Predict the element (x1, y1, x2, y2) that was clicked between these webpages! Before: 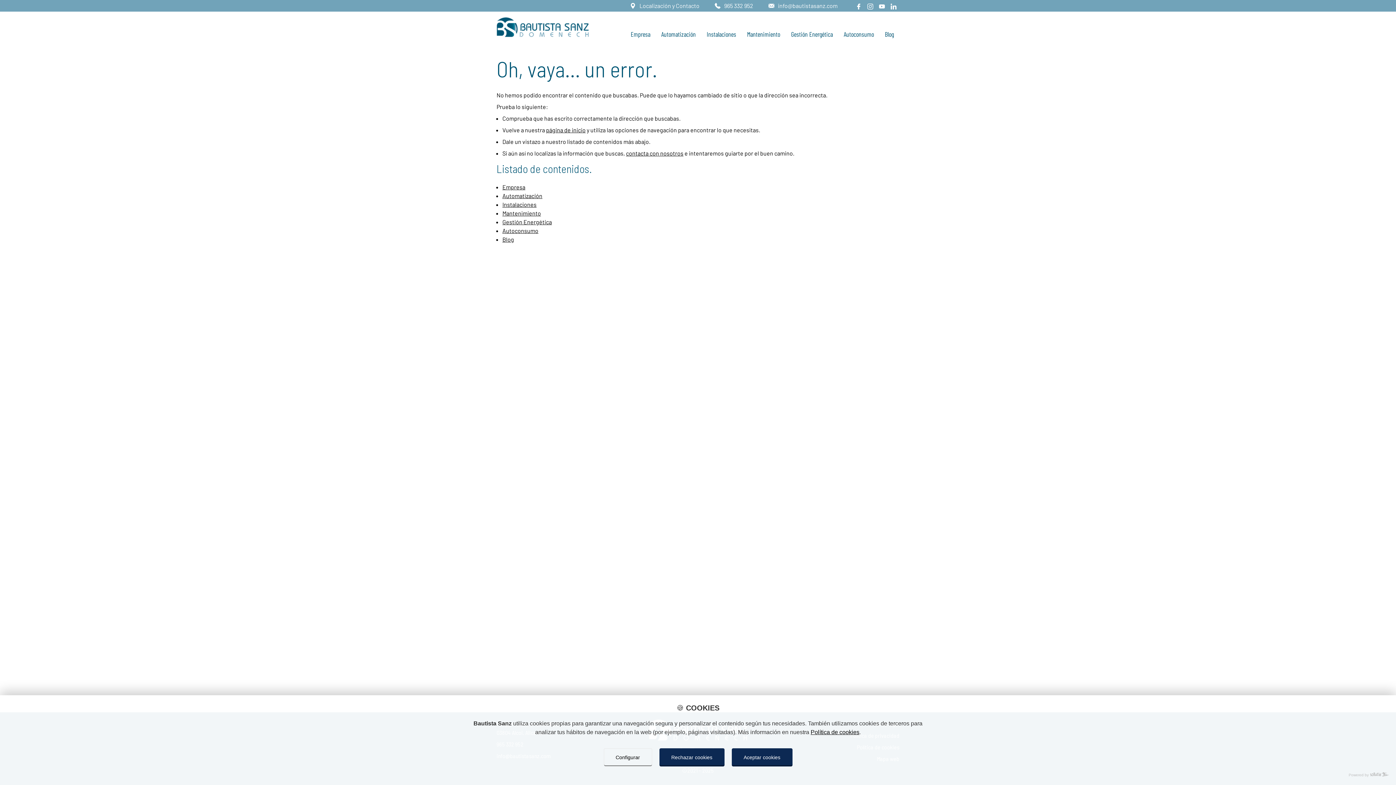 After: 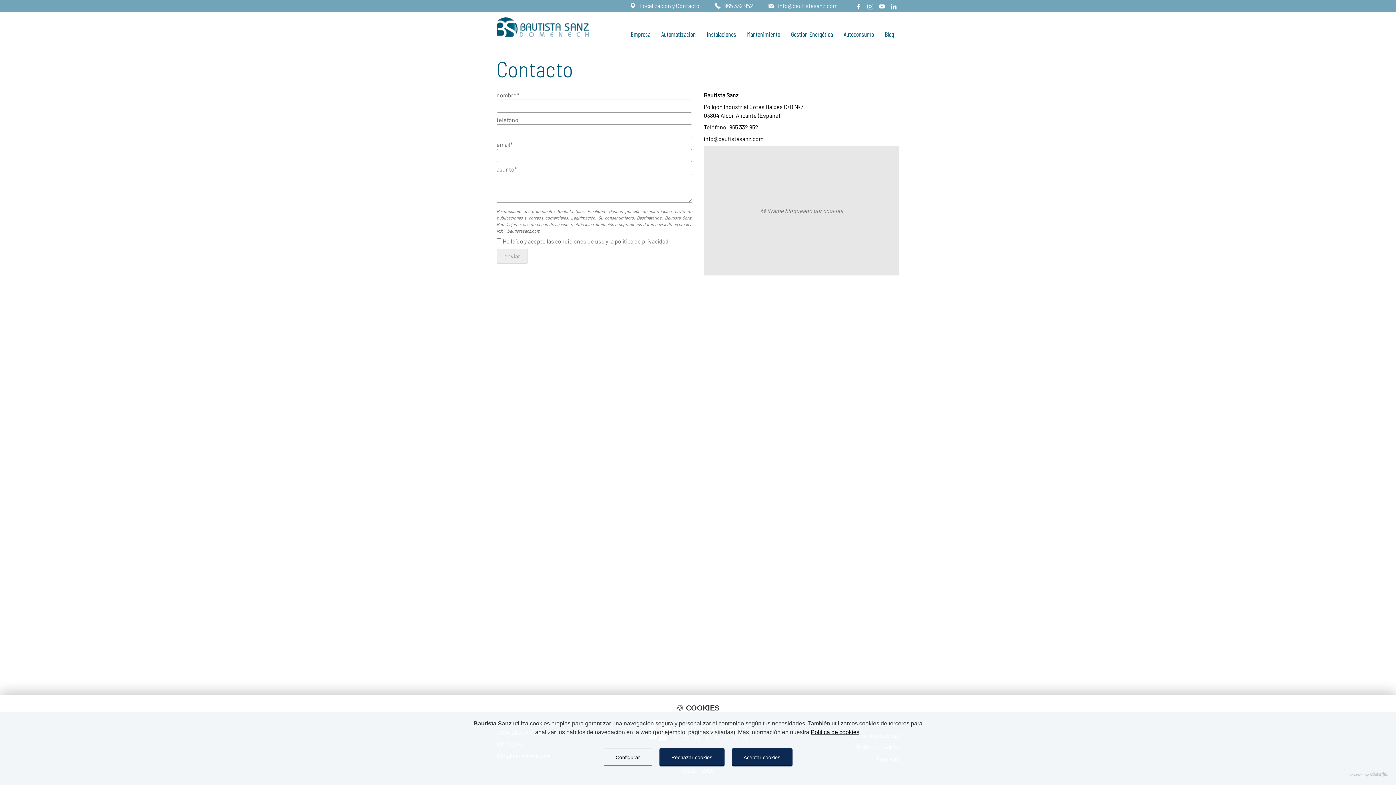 Action: bbox: (626, 149, 683, 156) label: contacta con nosotros